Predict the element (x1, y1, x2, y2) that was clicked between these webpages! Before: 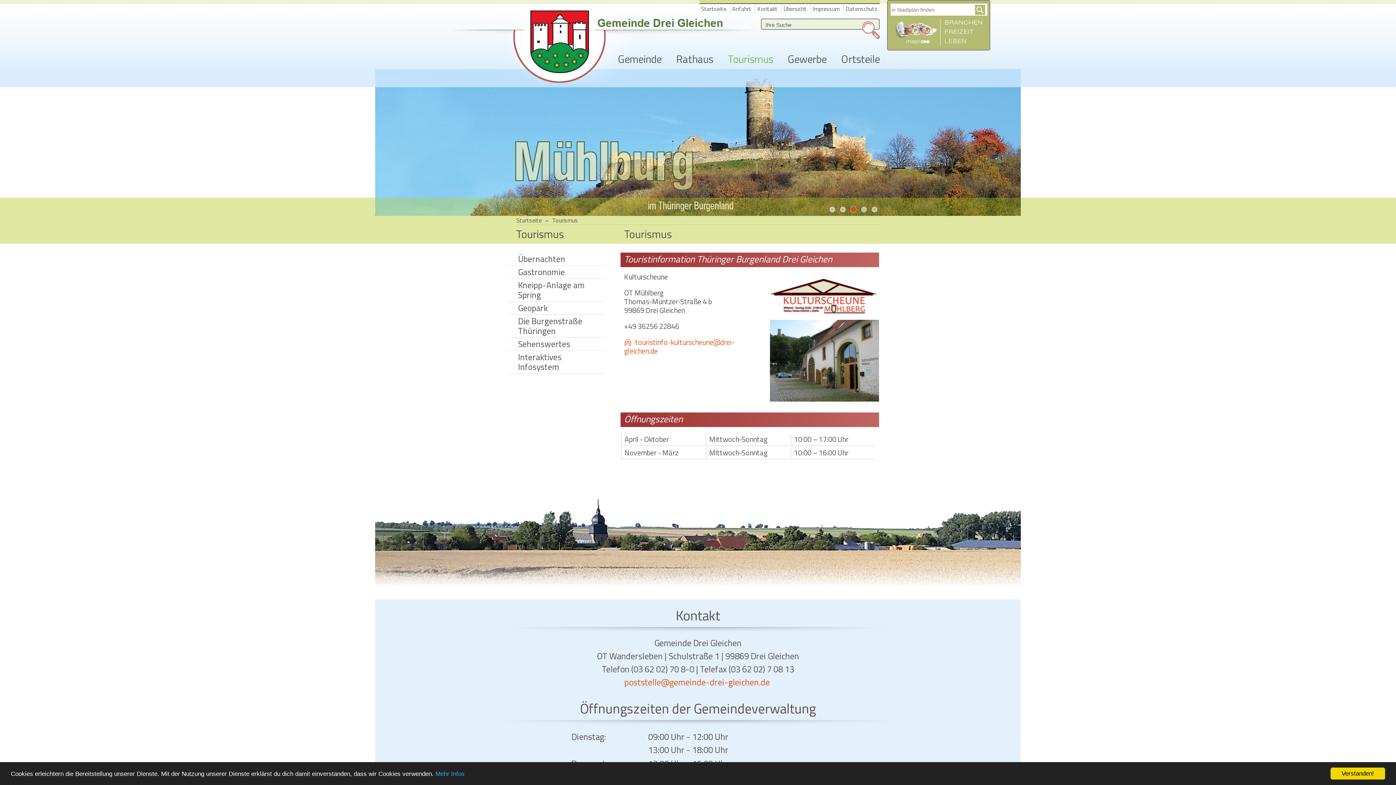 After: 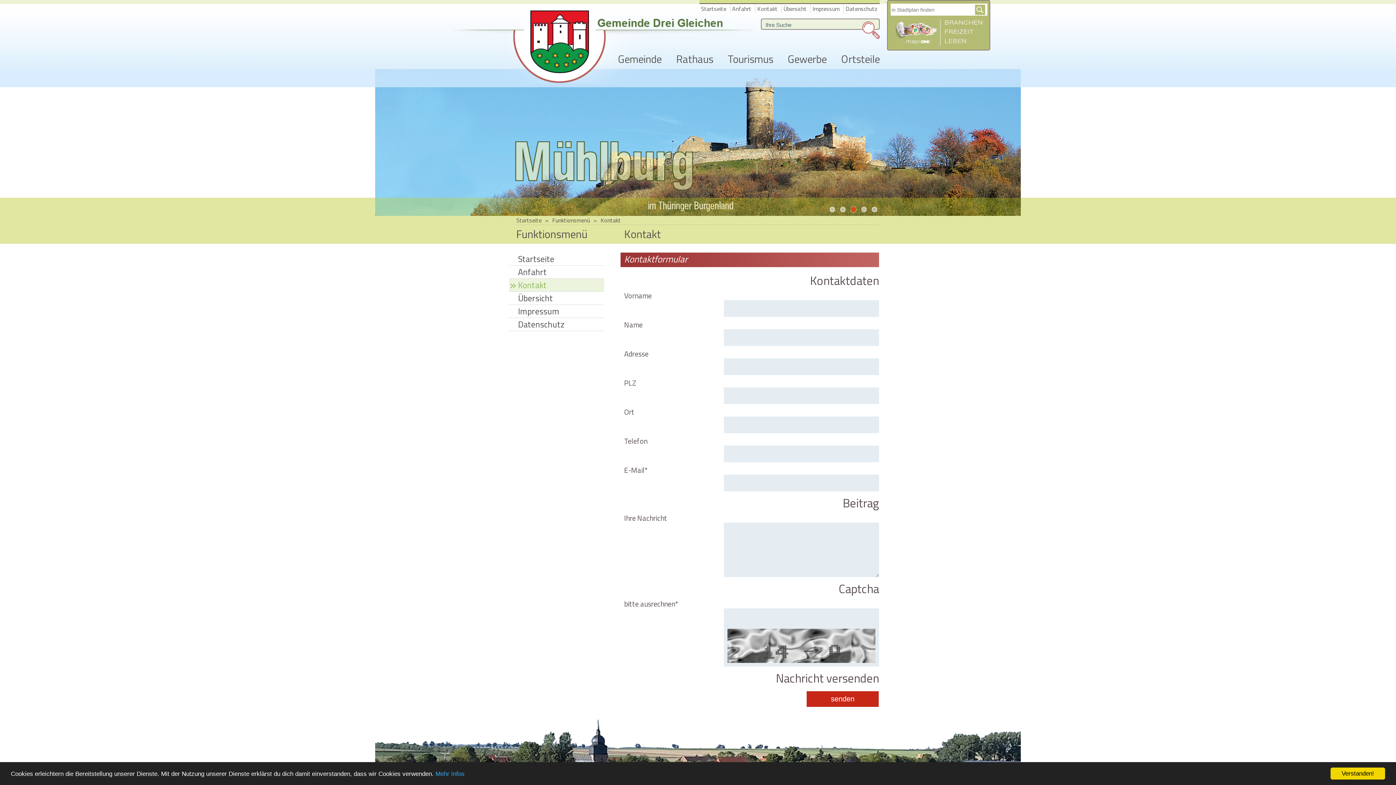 Action: bbox: (755, 4, 778, 13) label: Kontakt